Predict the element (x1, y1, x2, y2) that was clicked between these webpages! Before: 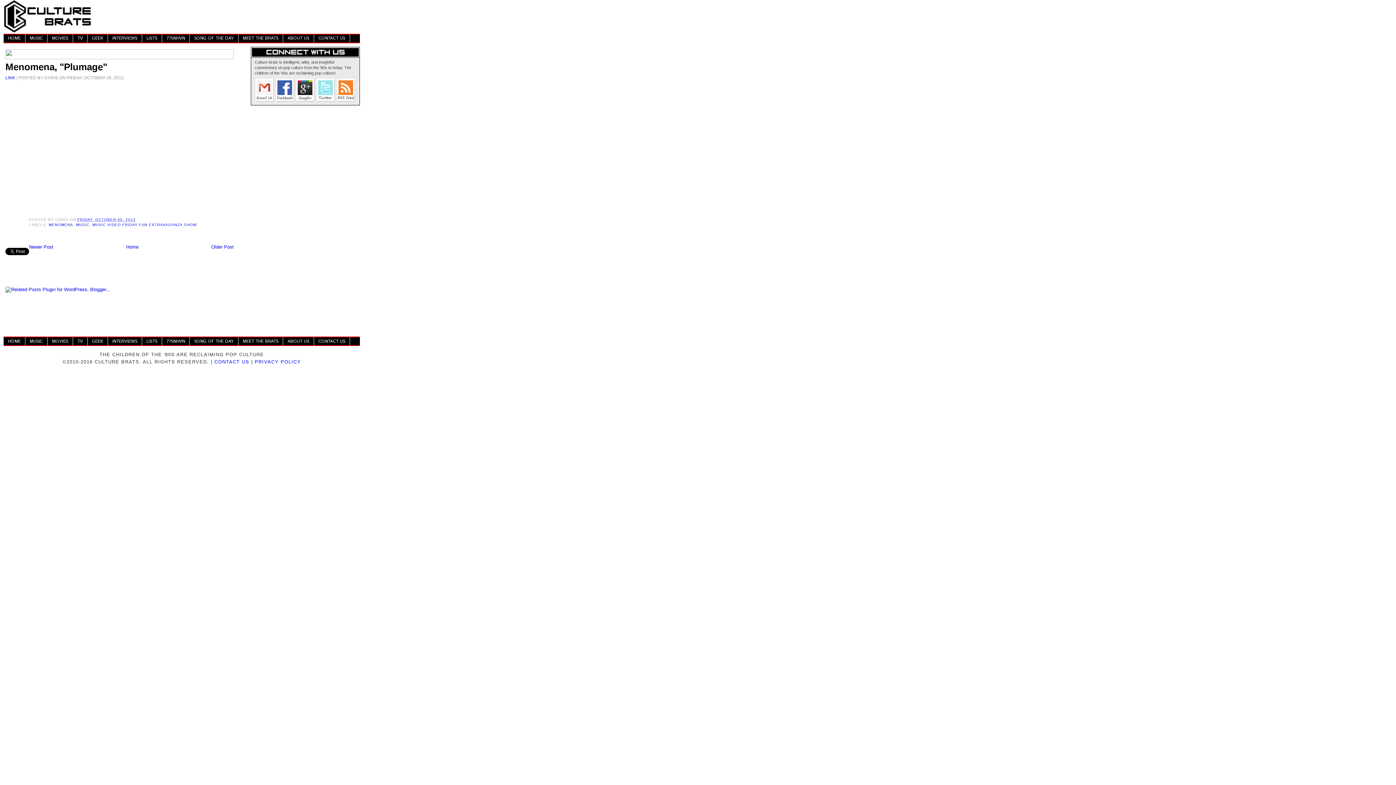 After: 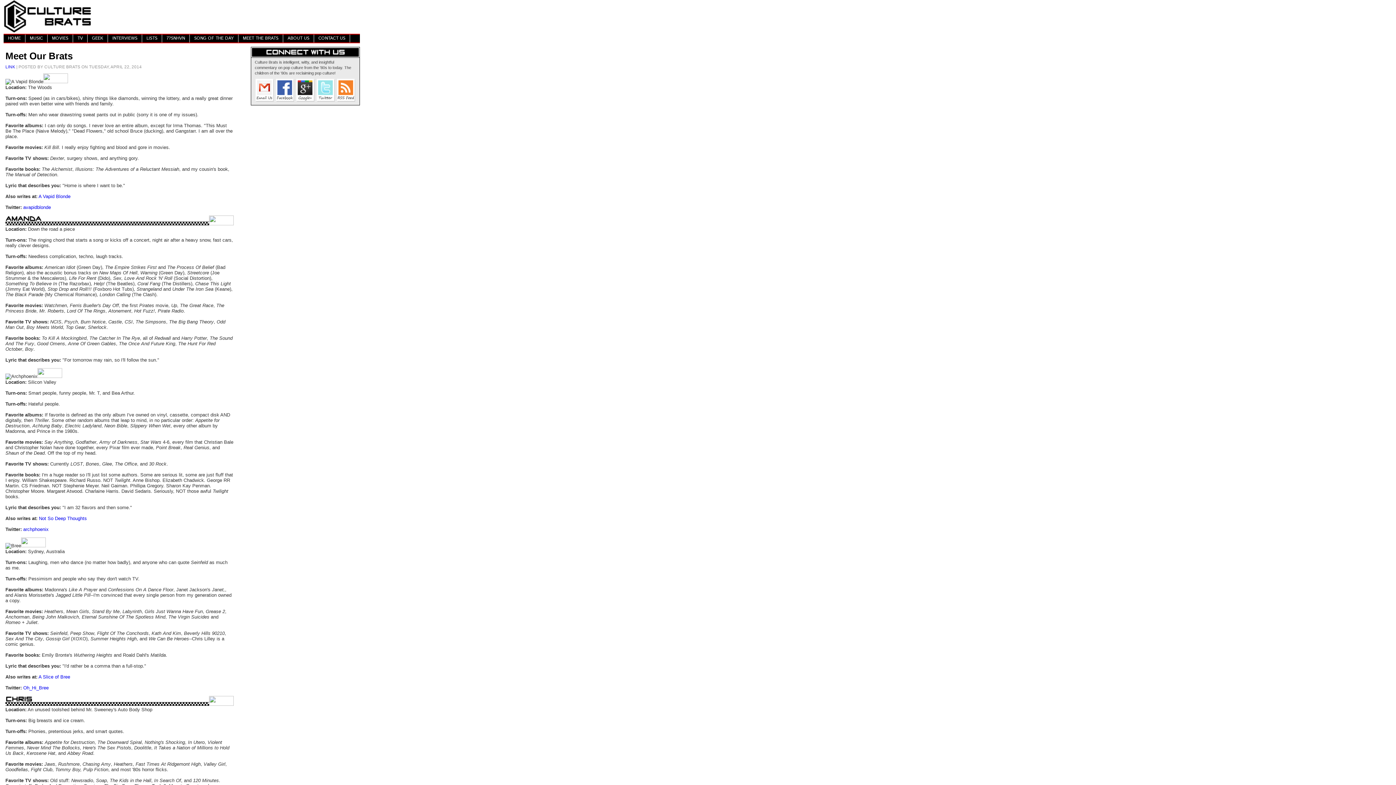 Action: label: MEET THE BRATS bbox: (238, 337, 283, 345)